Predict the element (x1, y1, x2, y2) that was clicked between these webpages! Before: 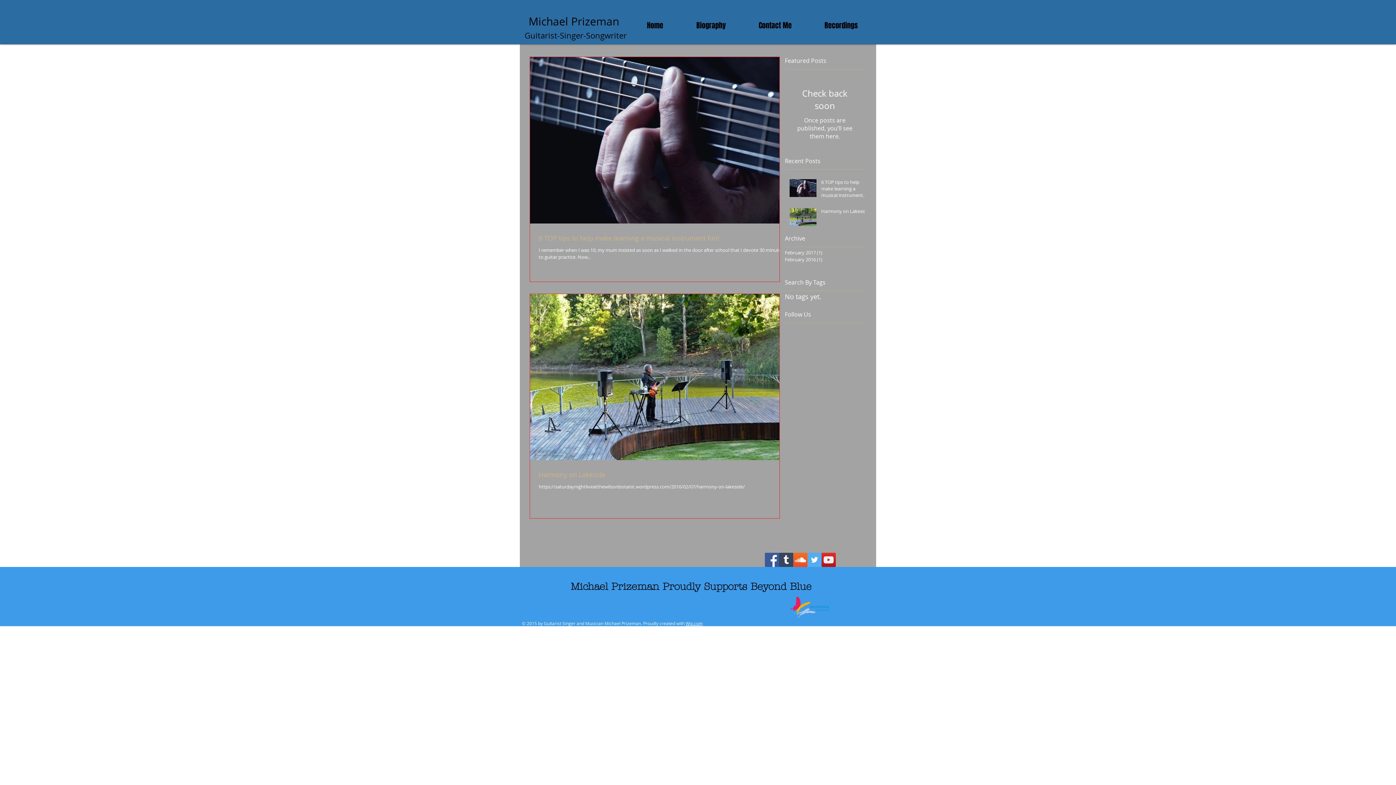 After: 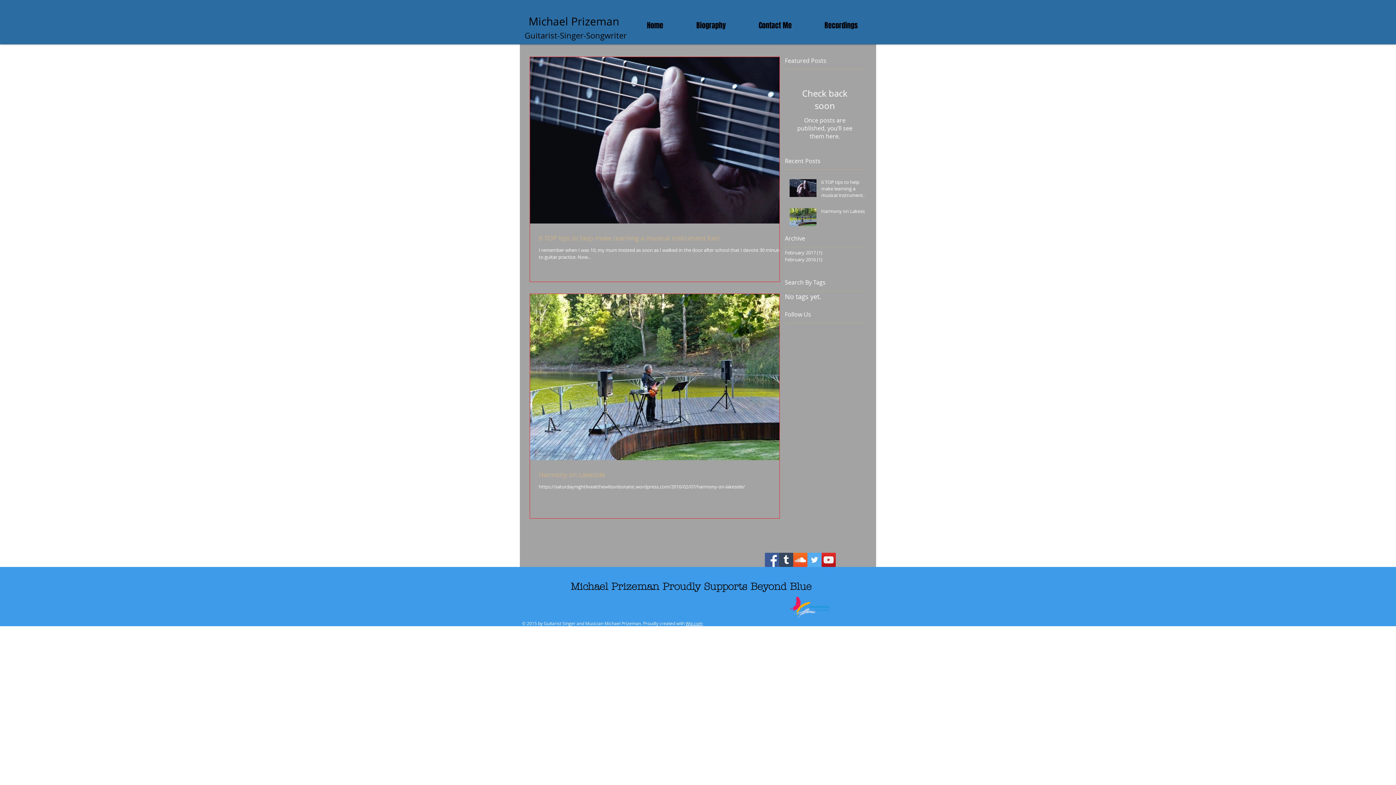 Action: label: Twitter Social Icon bbox: (807, 553, 821, 567)